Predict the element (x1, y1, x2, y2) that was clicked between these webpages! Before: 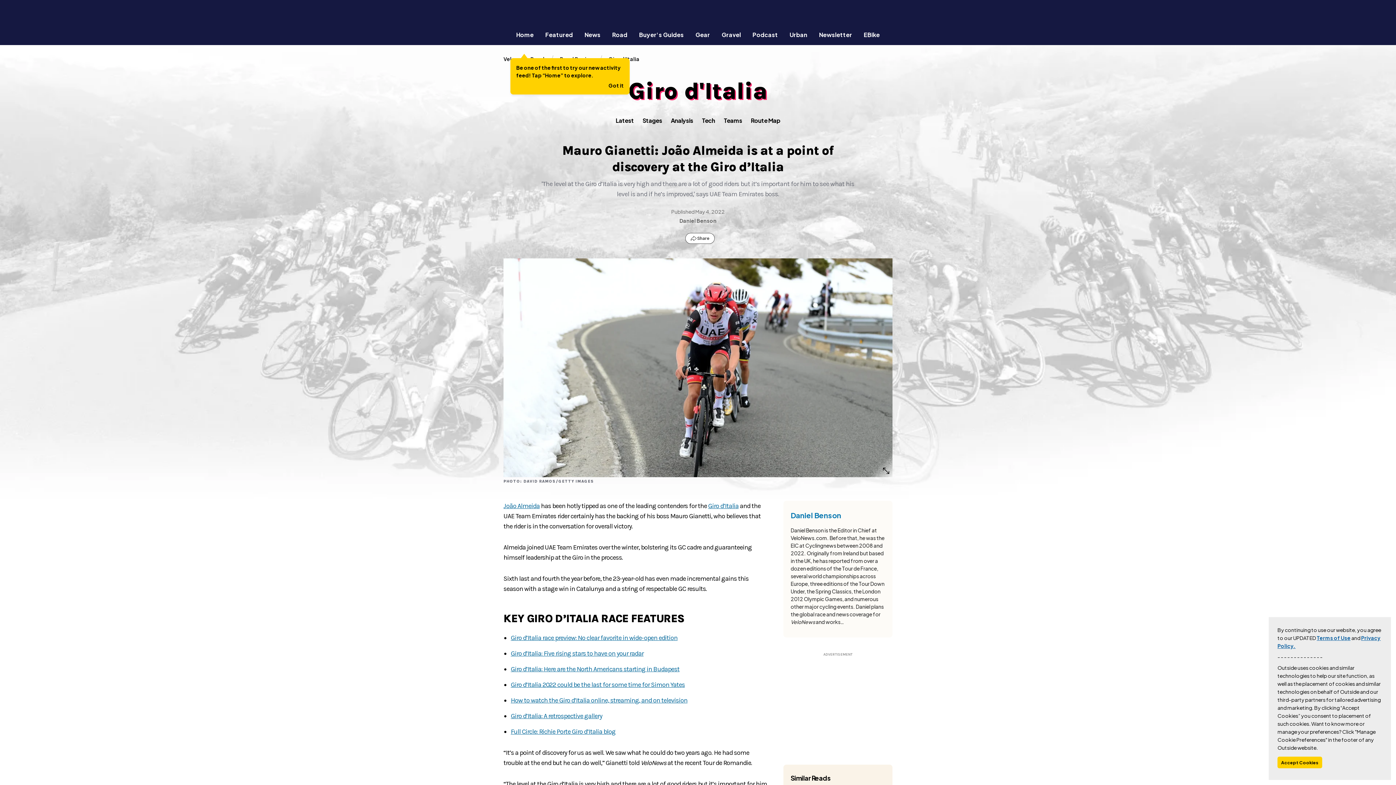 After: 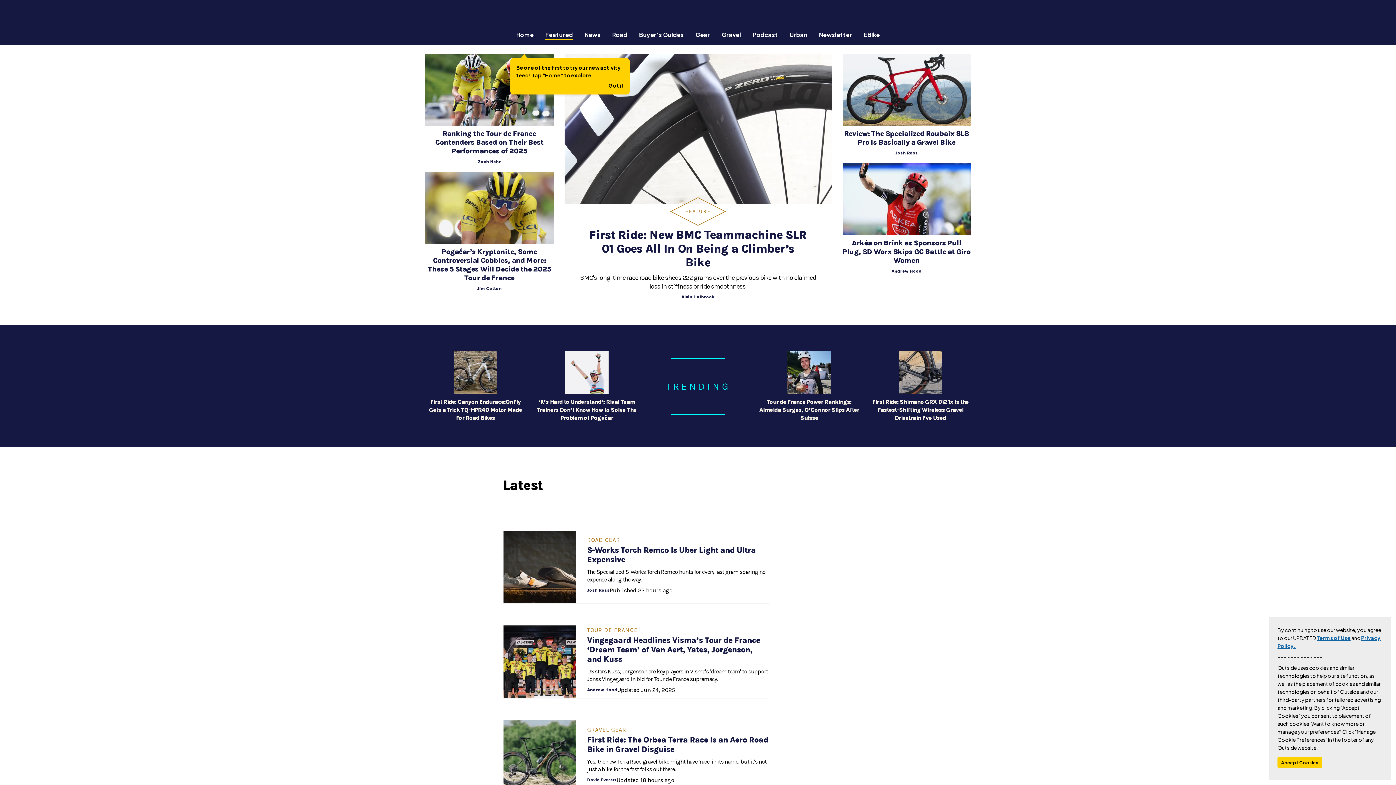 Action: bbox: (539, 30, 578, 38) label: Featured